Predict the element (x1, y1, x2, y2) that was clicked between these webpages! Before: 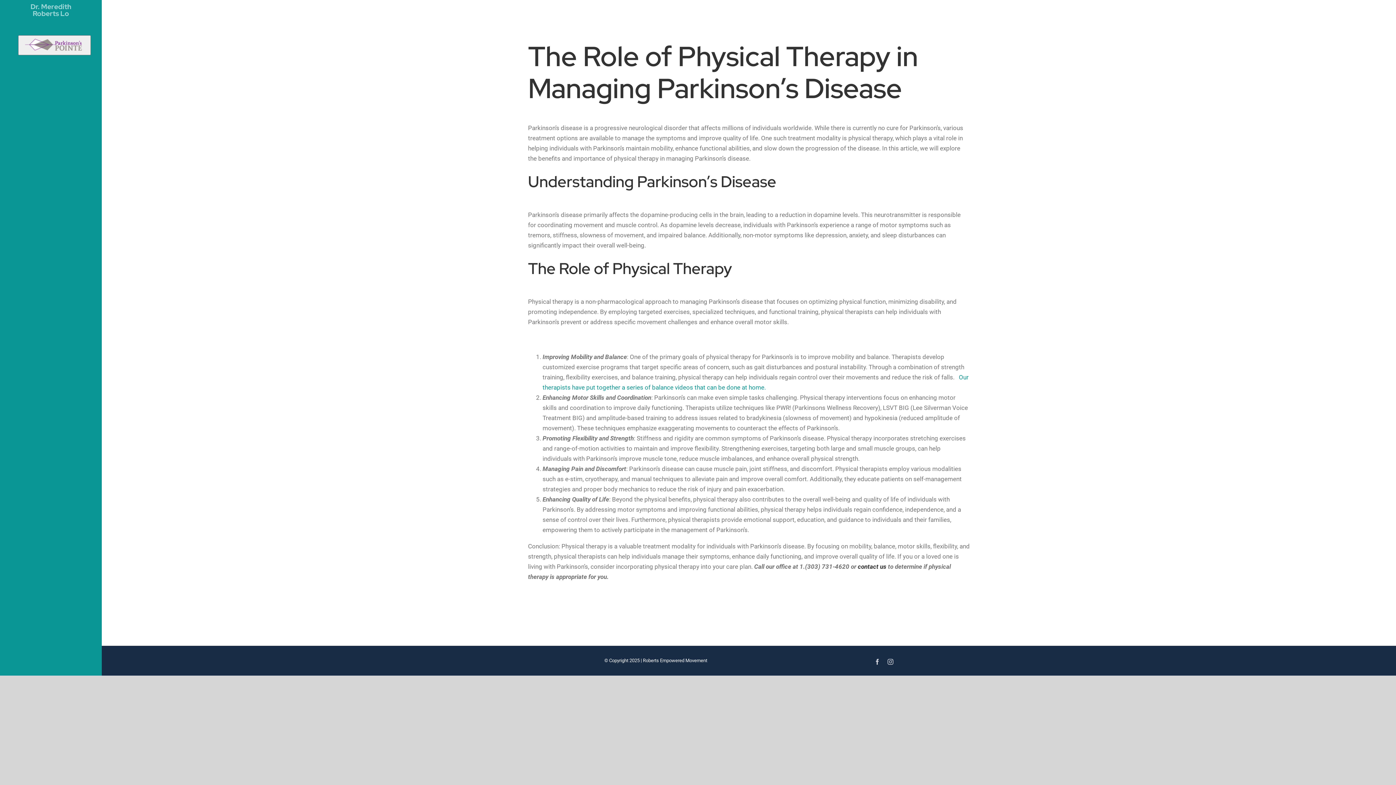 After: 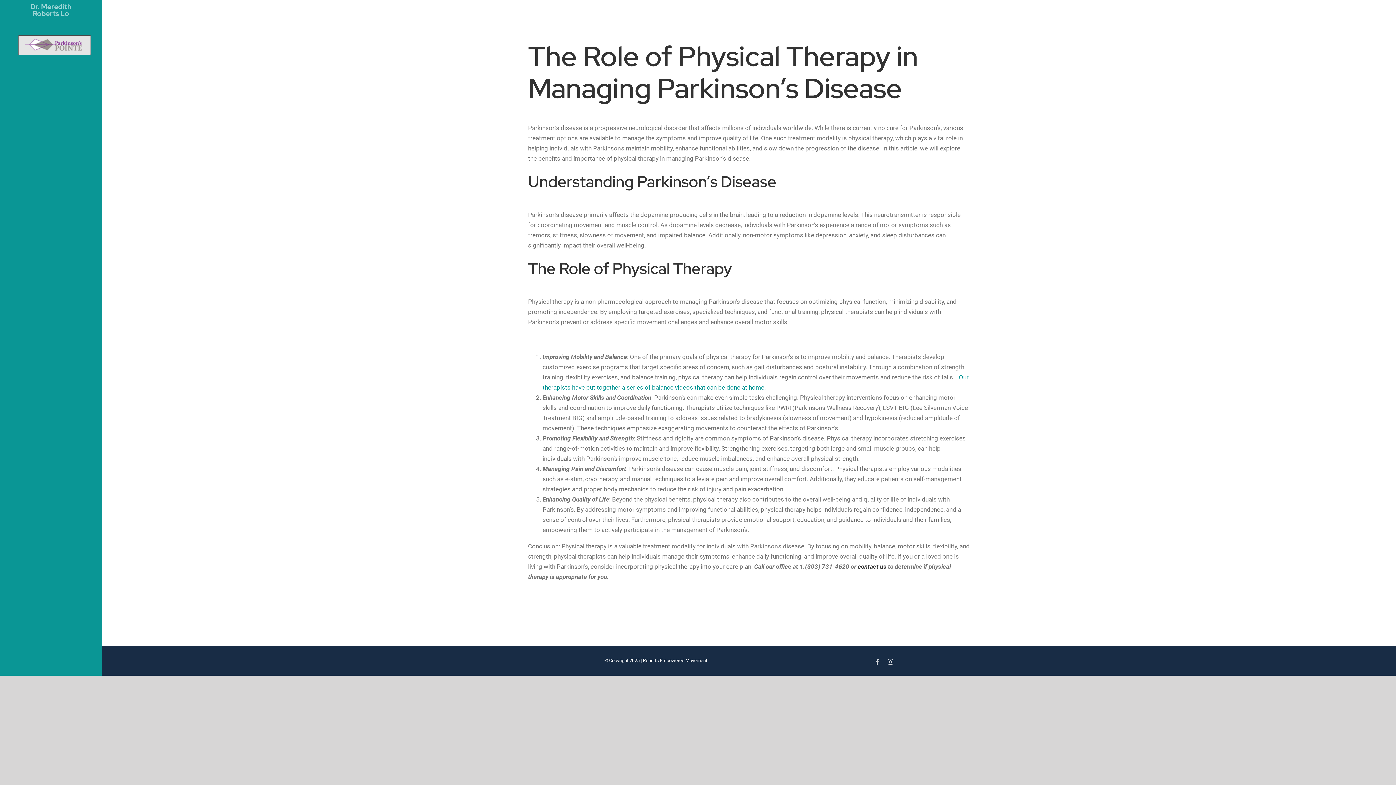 Action: bbox: (23, 37, 85, 42)